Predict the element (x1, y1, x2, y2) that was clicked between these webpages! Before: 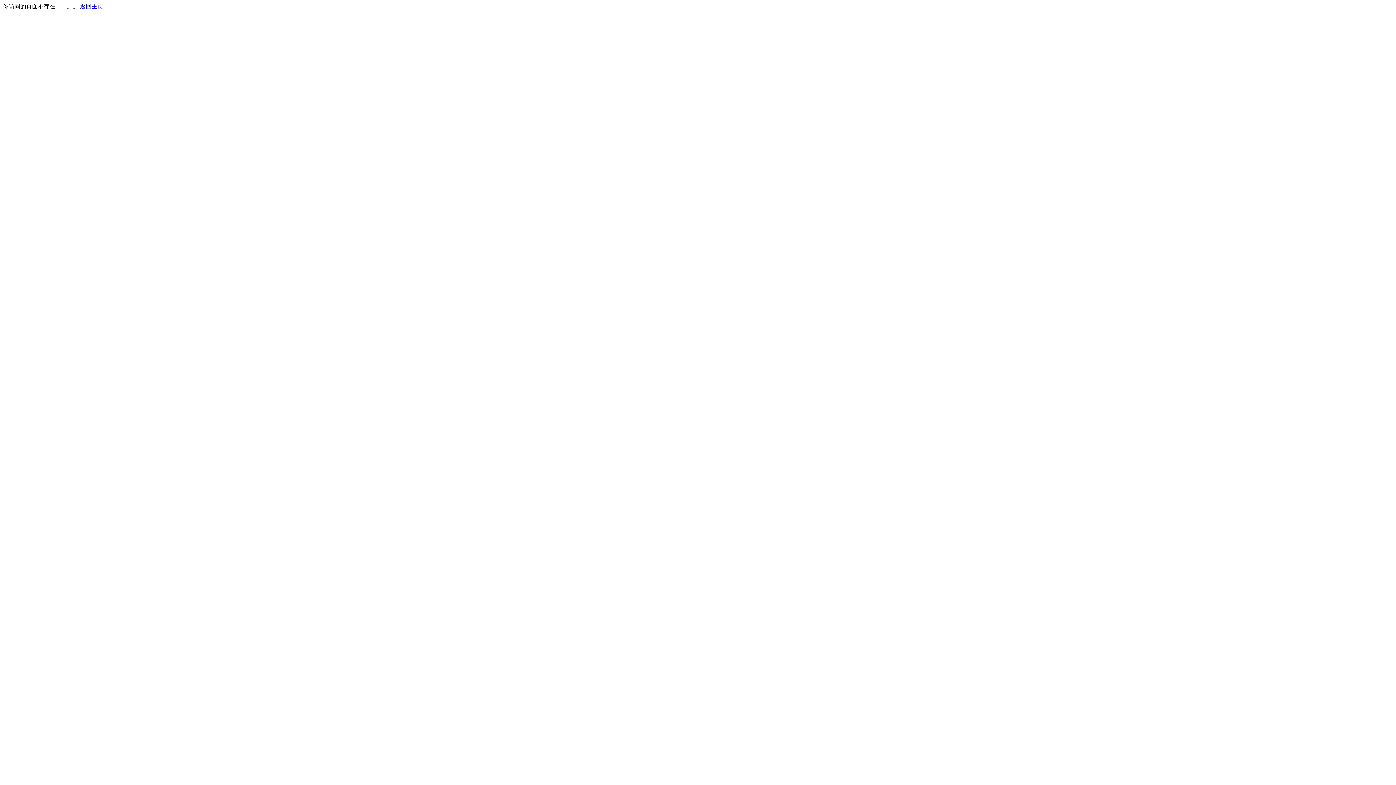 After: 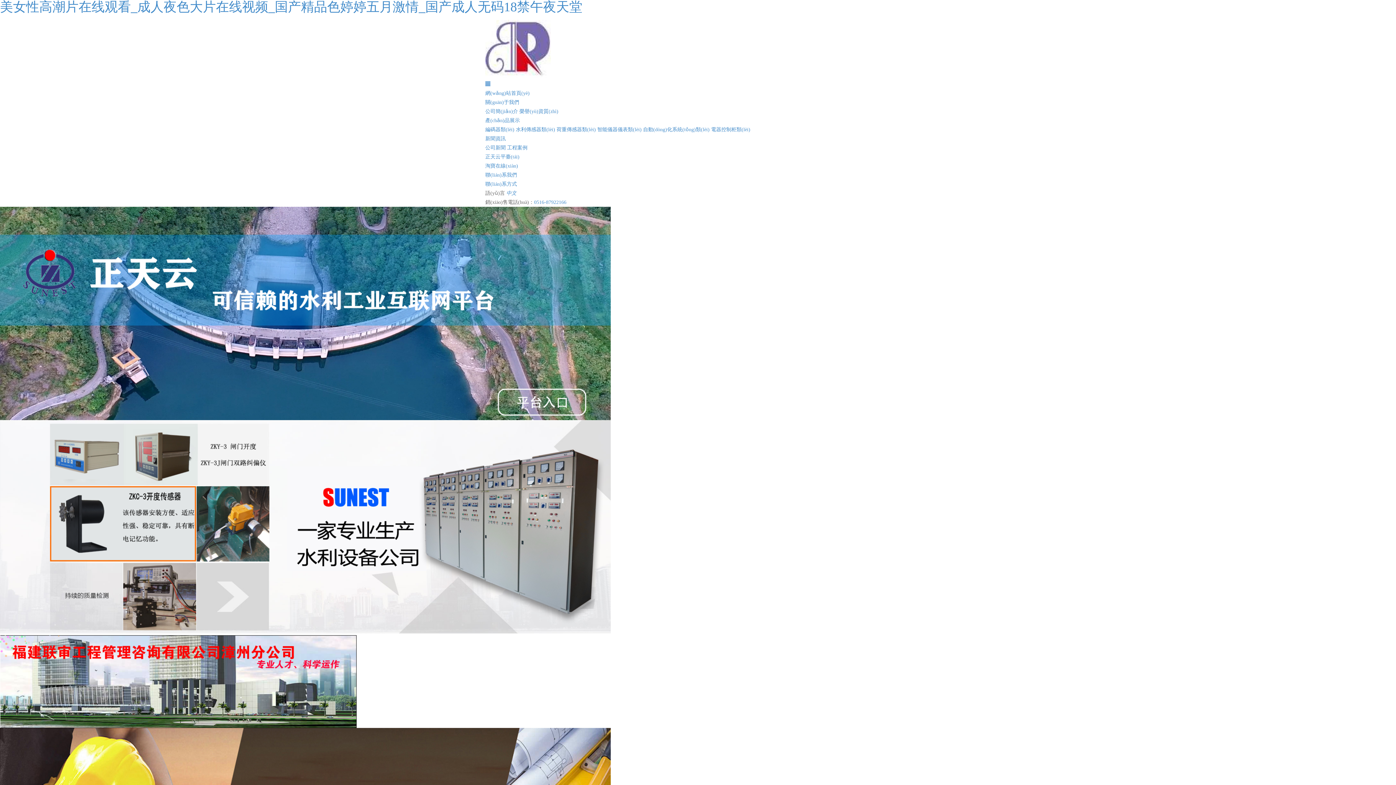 Action: label: 返回主页 bbox: (80, 3, 103, 9)